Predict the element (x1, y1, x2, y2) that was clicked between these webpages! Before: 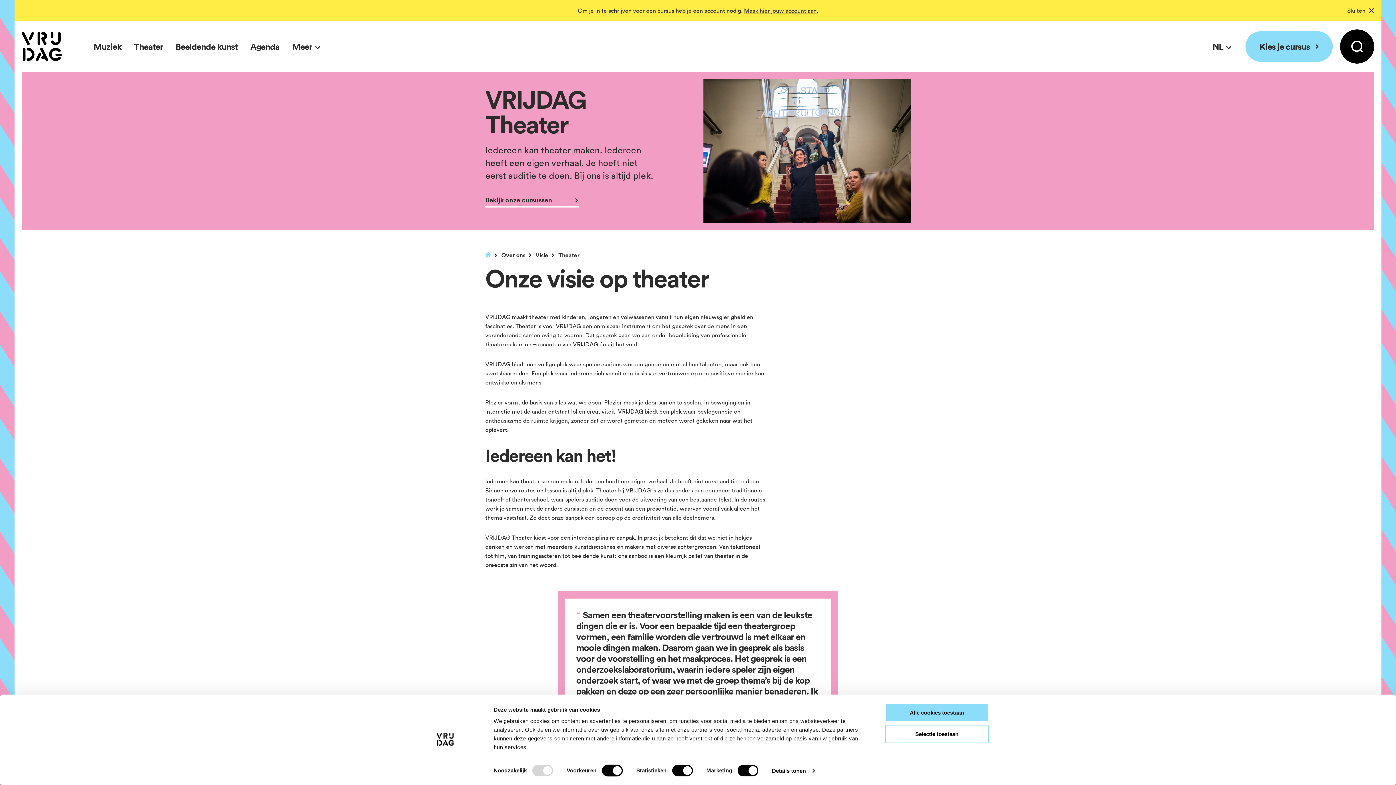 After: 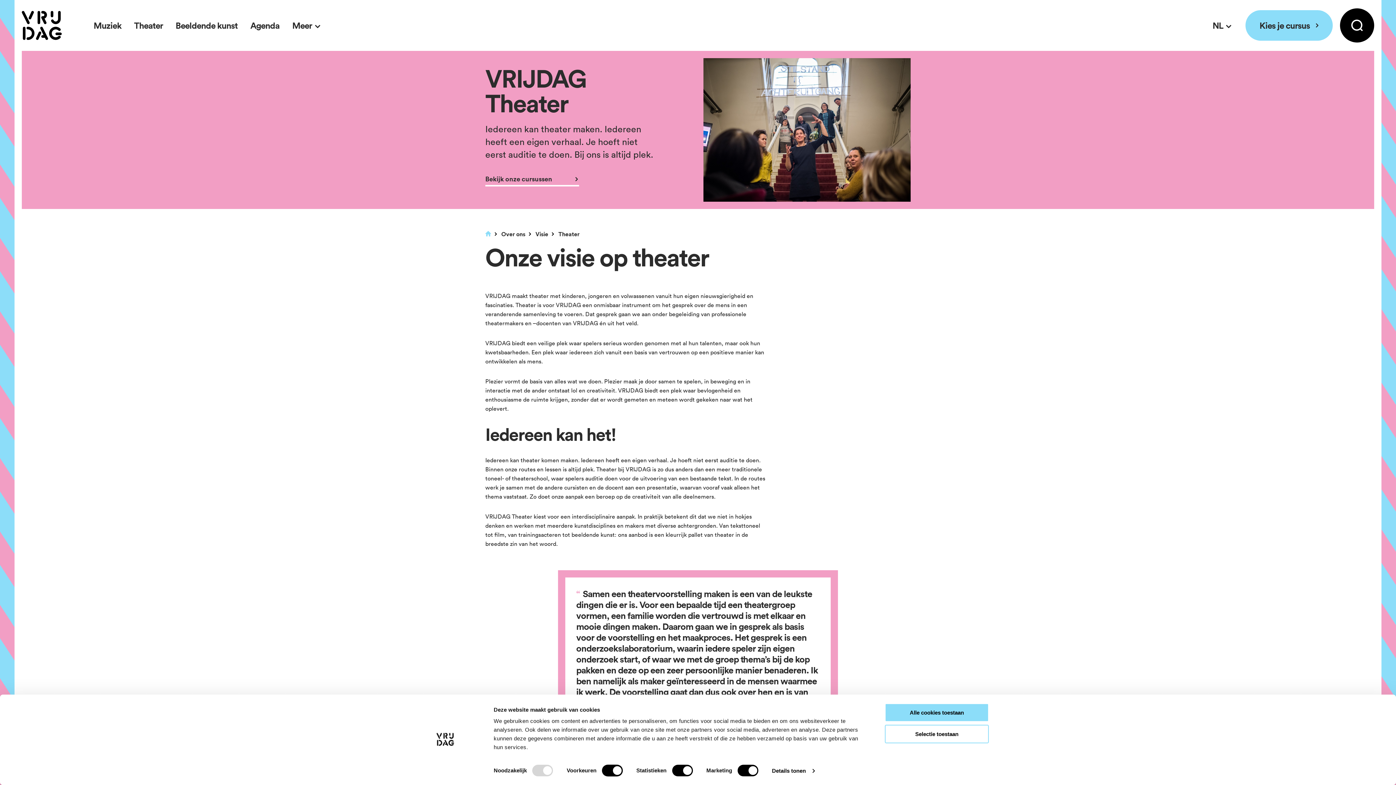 Action: bbox: (1347, 7, 1374, 13) label: Sluiten